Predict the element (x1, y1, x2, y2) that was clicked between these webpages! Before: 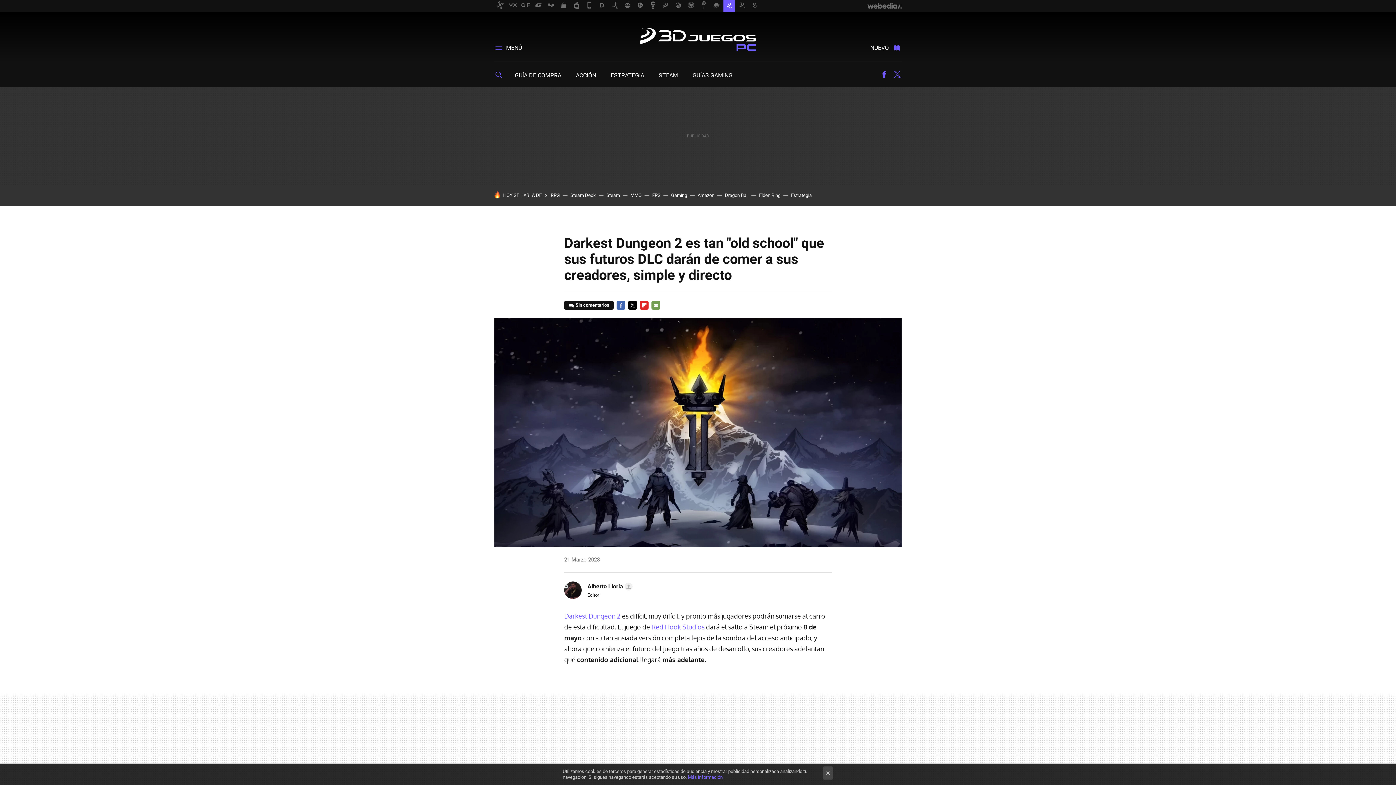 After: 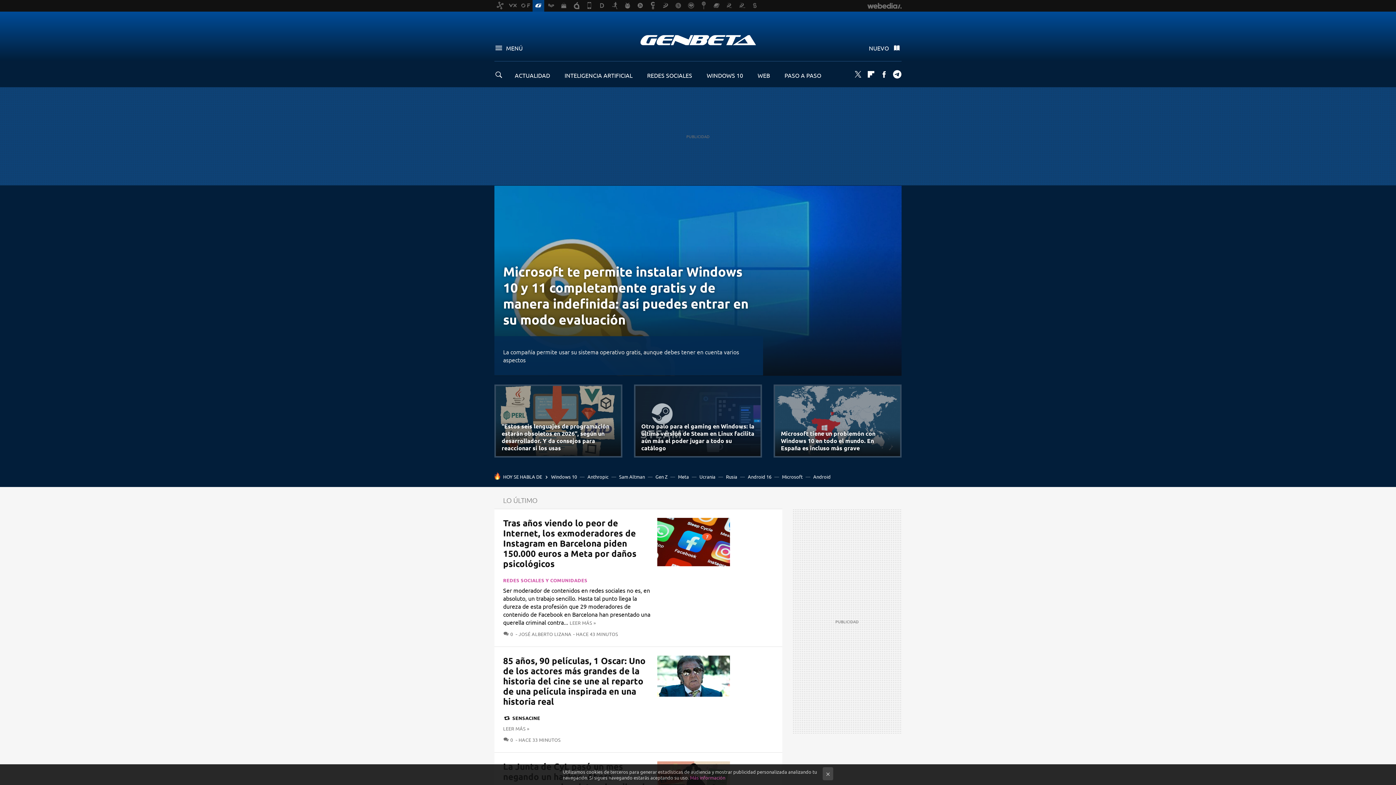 Action: bbox: (532, 0, 544, 11)